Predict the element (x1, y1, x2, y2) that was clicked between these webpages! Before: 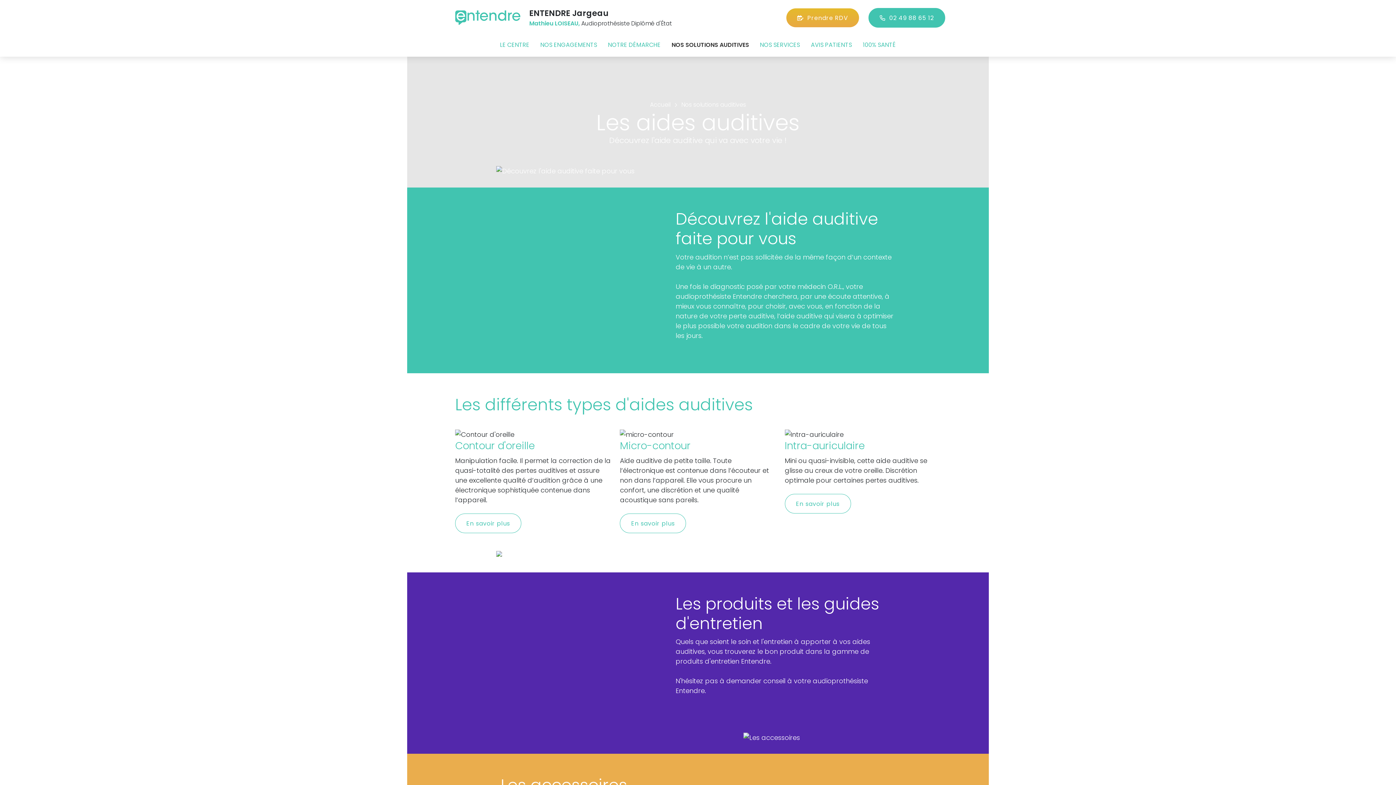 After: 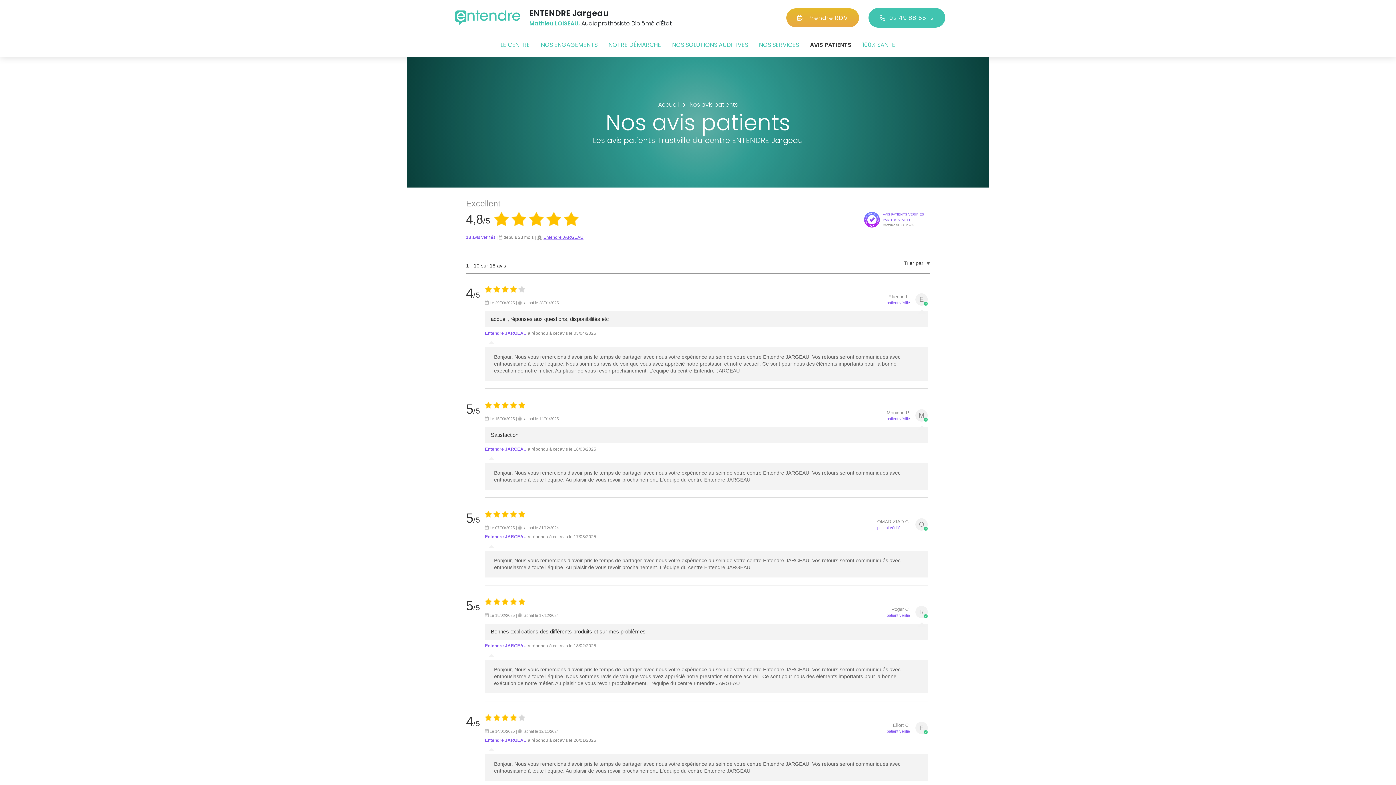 Action: label: AVIS PATIENTS bbox: (805, 40, 857, 49)